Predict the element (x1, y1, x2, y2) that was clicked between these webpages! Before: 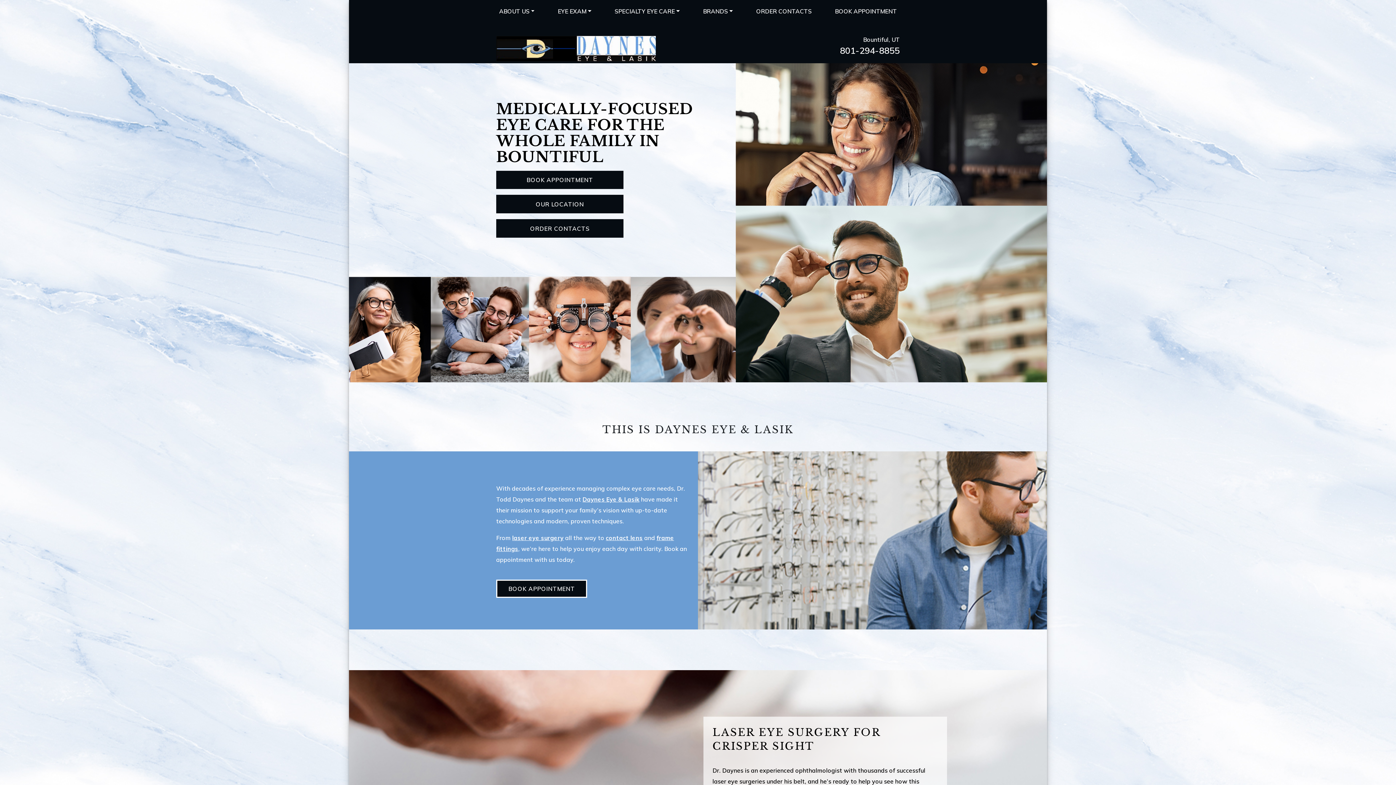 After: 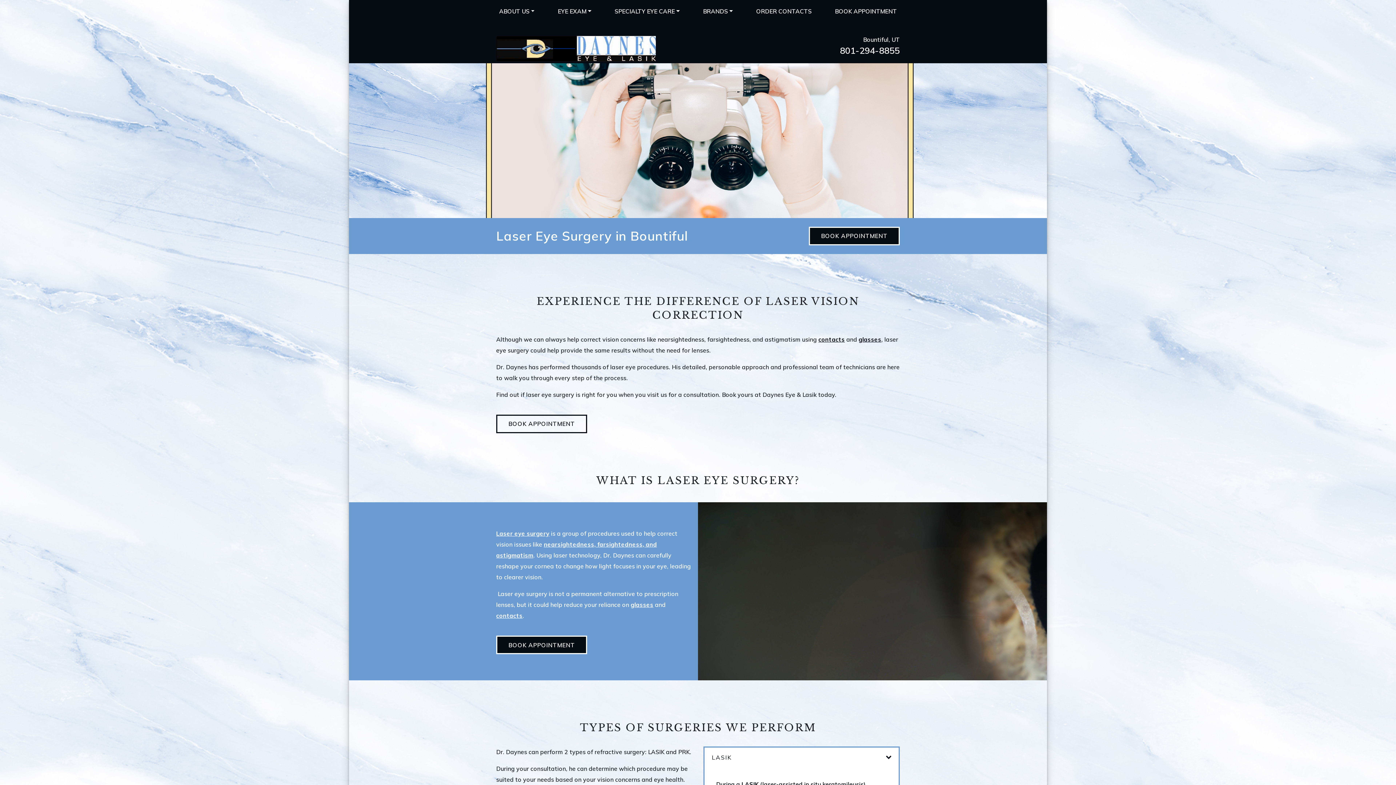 Action: bbox: (512, 534, 563, 541) label: laser eye surgery